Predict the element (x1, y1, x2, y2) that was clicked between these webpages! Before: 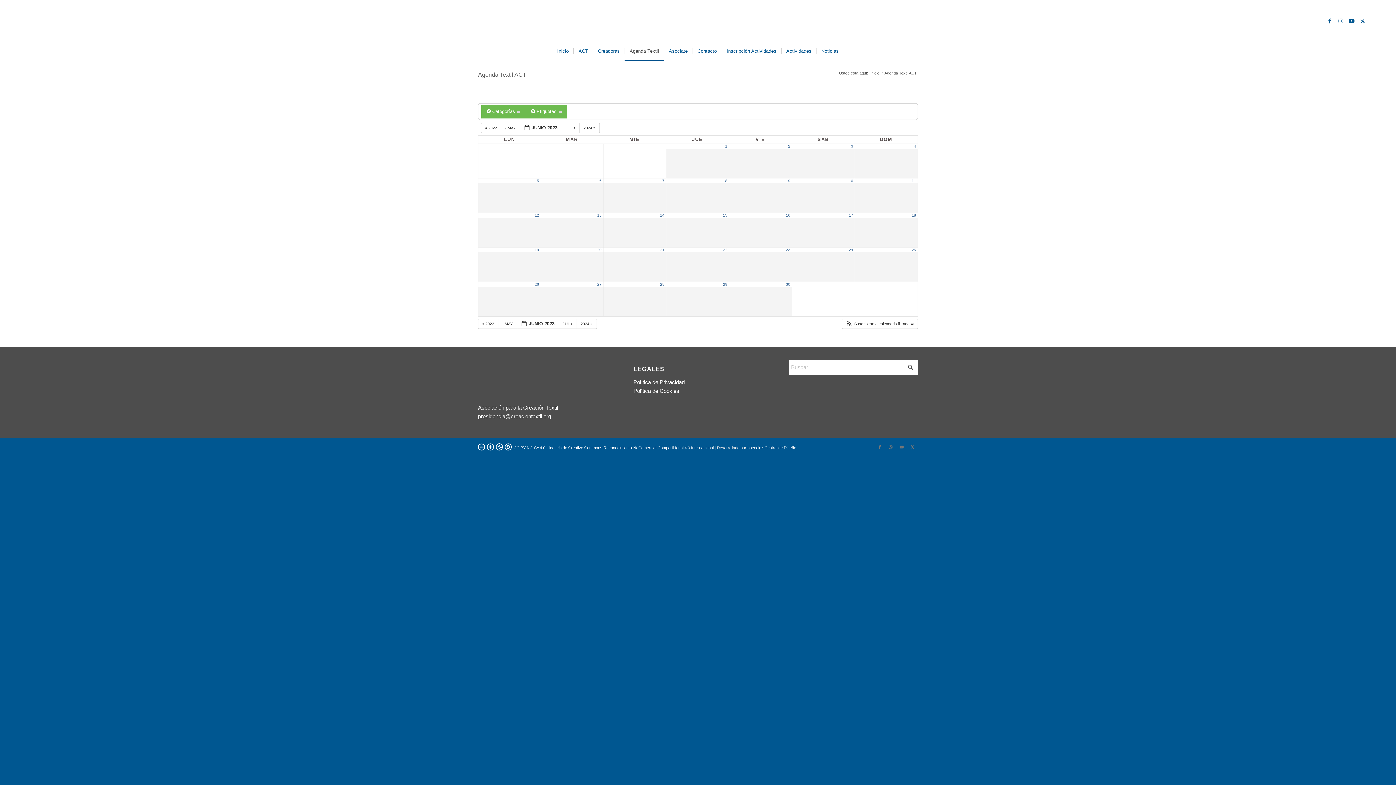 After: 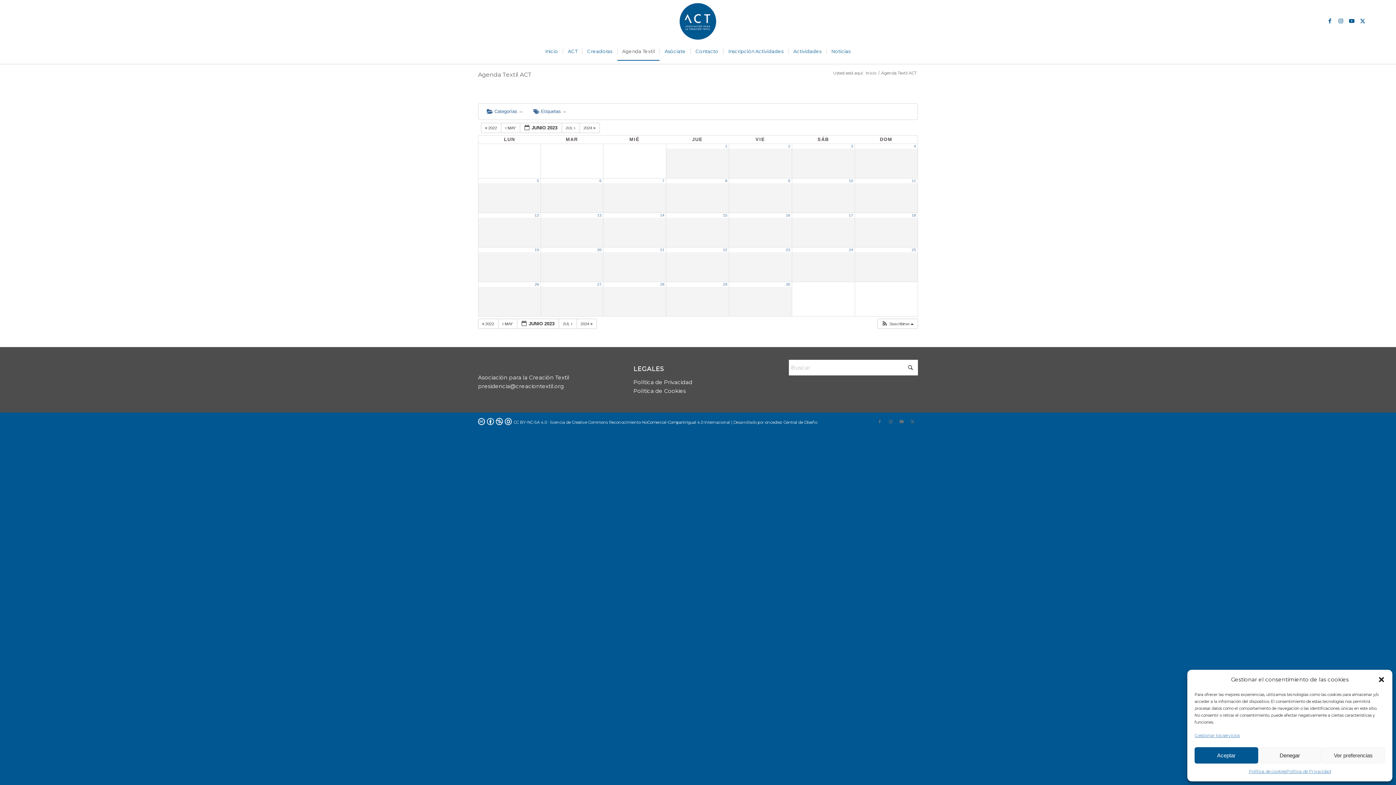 Action: bbox: (597, 247, 601, 252) label: 20